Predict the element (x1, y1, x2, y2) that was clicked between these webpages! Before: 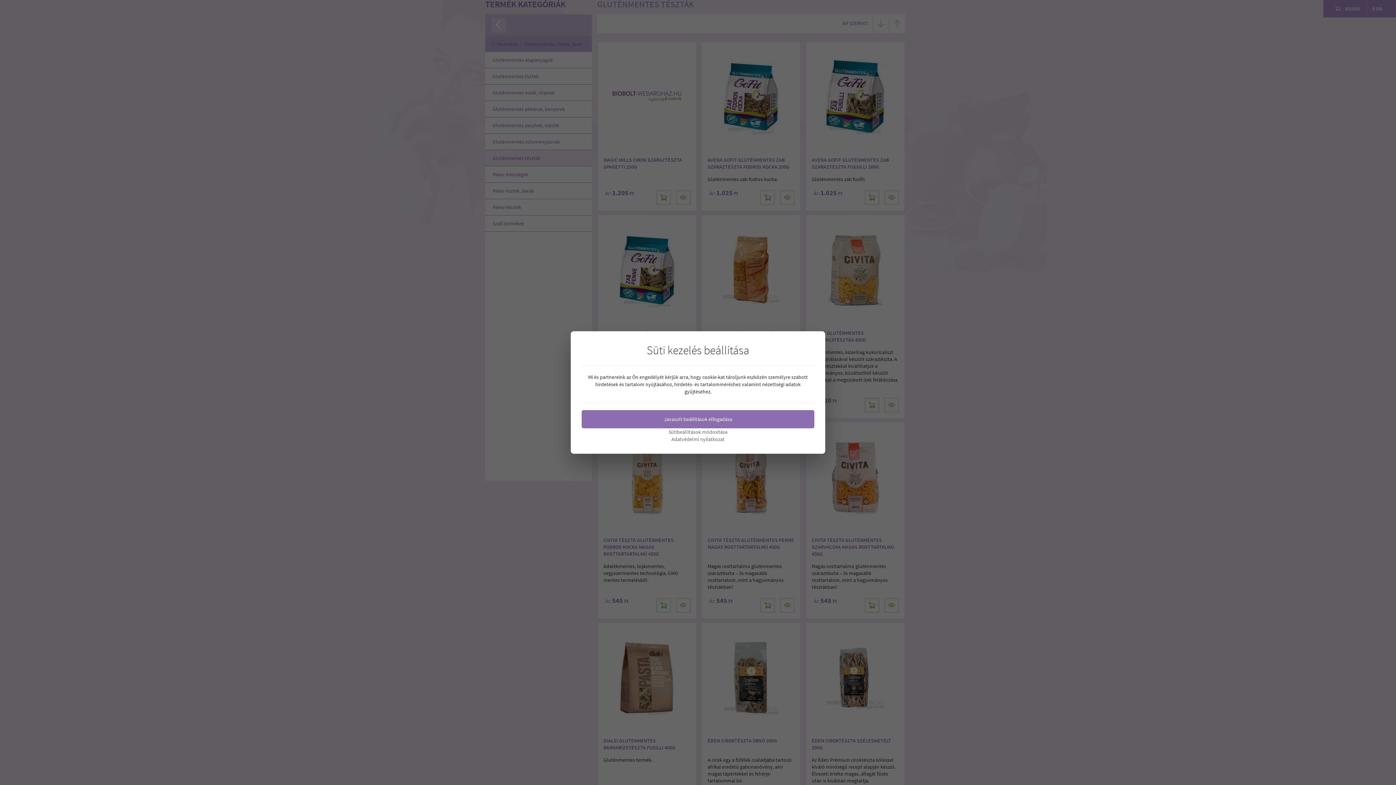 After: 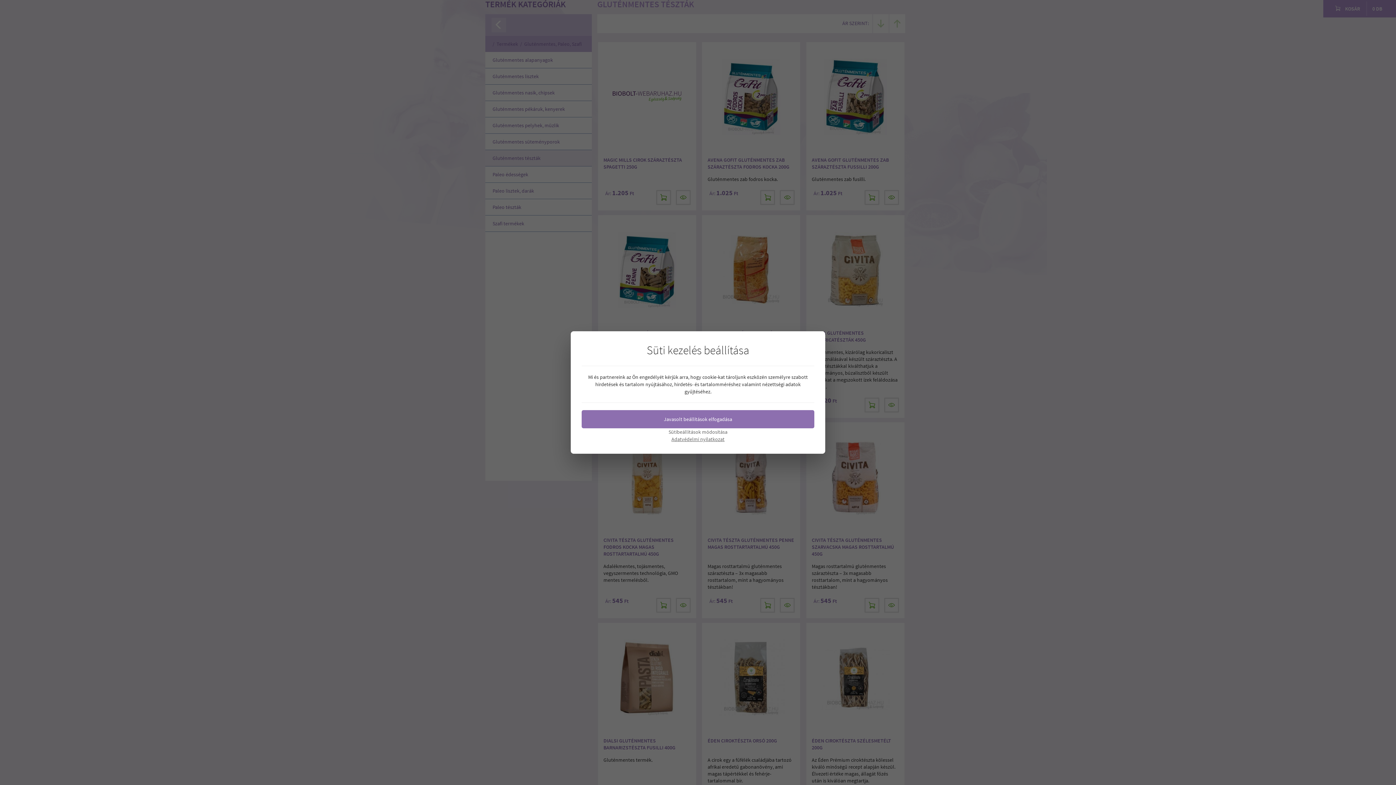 Action: label: Adatvédelmi nyilatkozat bbox: (581, 435, 814, 443)